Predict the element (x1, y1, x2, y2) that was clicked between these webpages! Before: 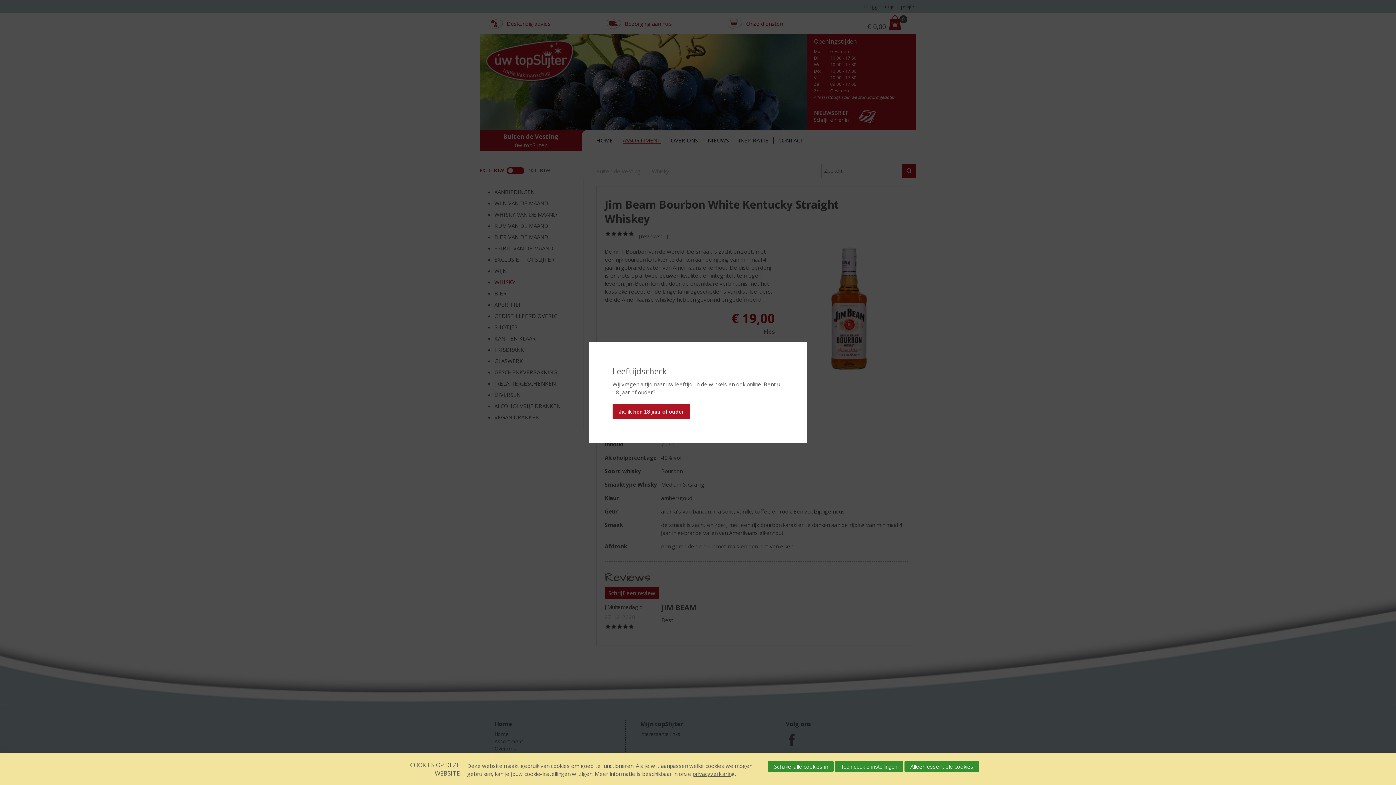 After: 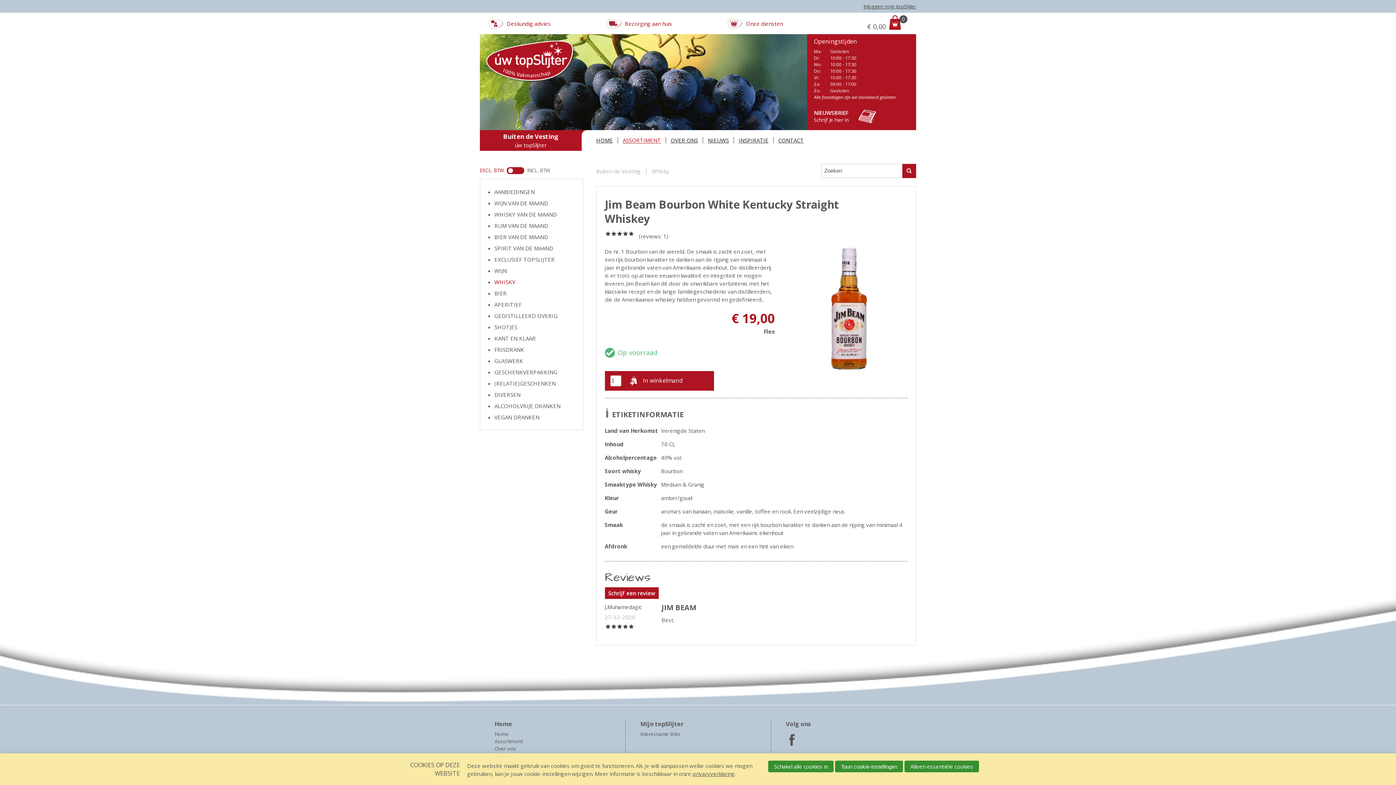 Action: bbox: (612, 404, 690, 419) label: Ja, ik ben 18 jaar of ouder